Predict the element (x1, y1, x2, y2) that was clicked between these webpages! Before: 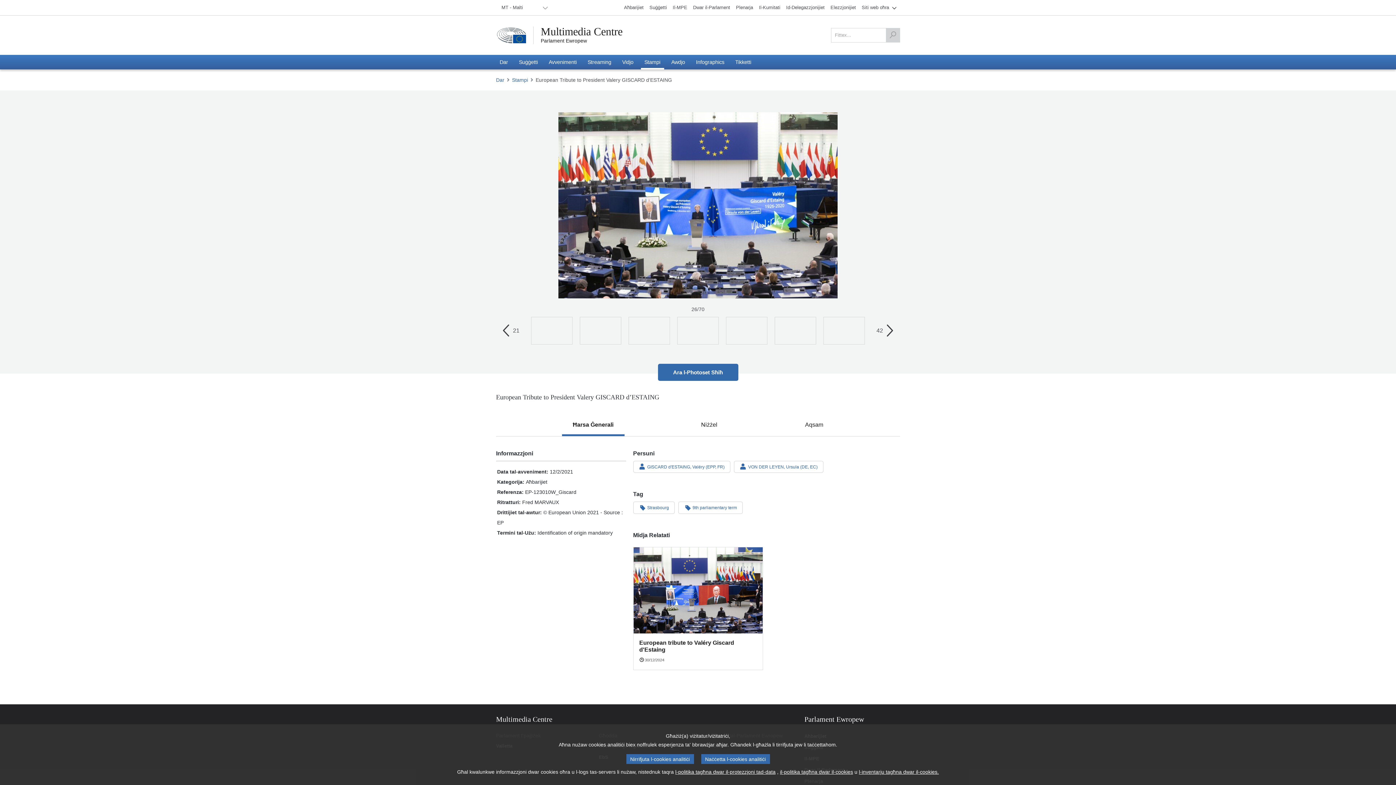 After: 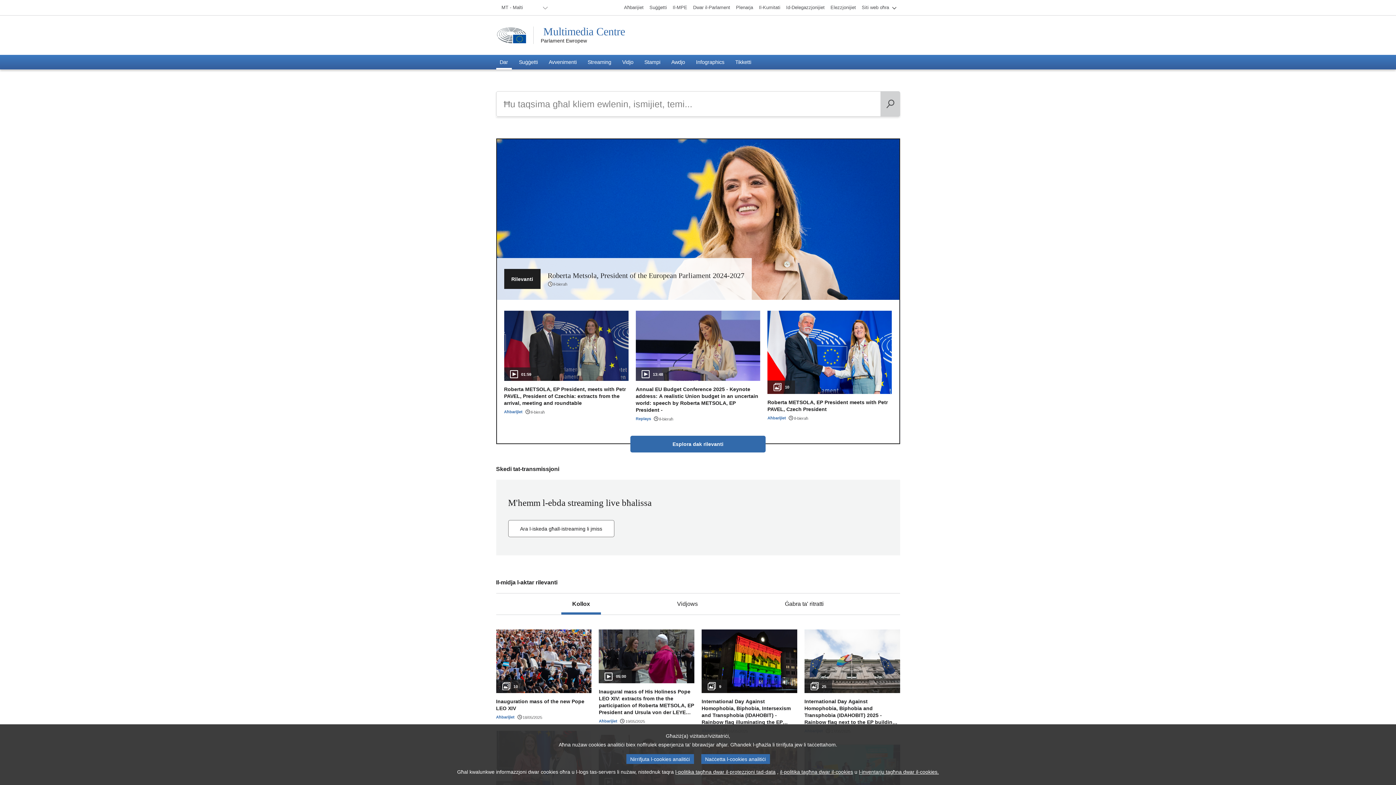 Action: bbox: (540, 25, 622, 37) label: Multimedia Centre